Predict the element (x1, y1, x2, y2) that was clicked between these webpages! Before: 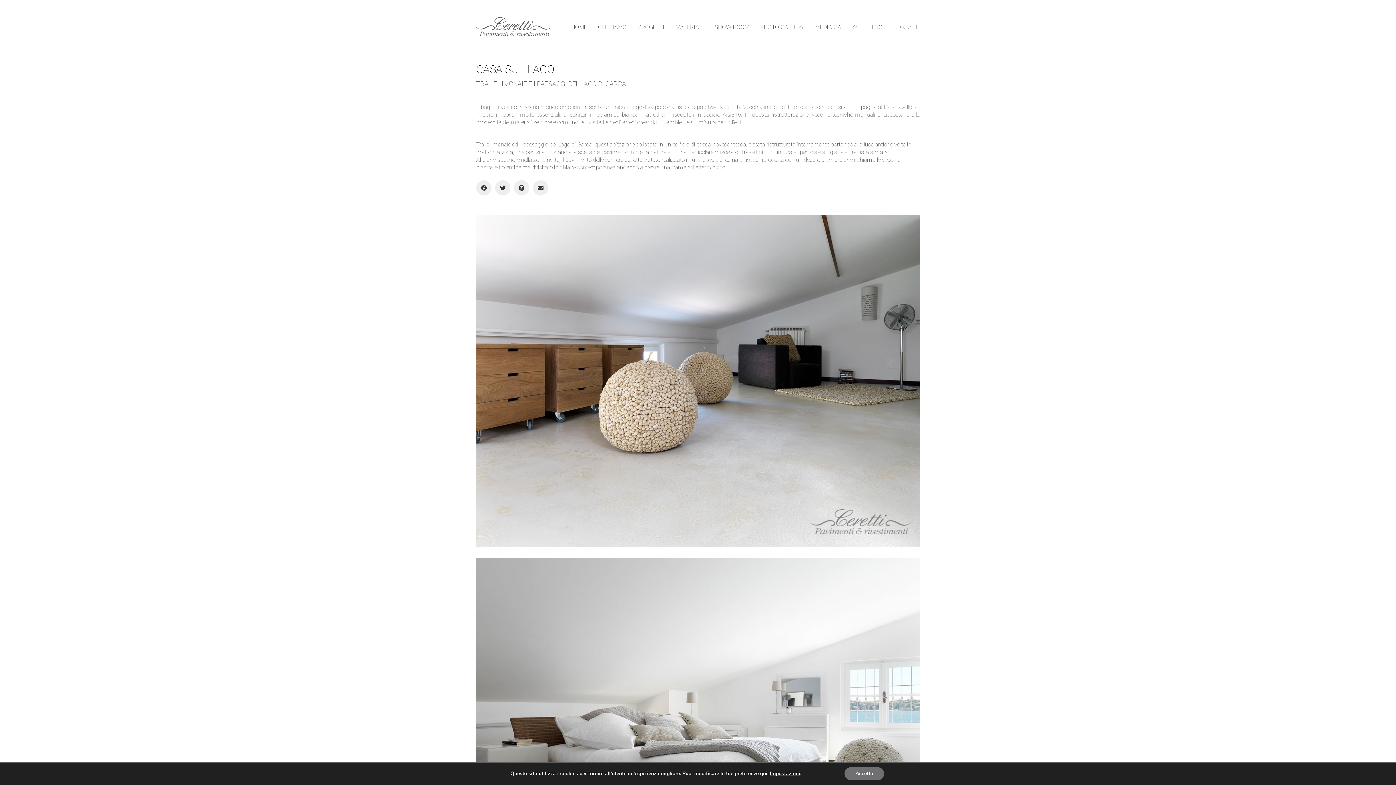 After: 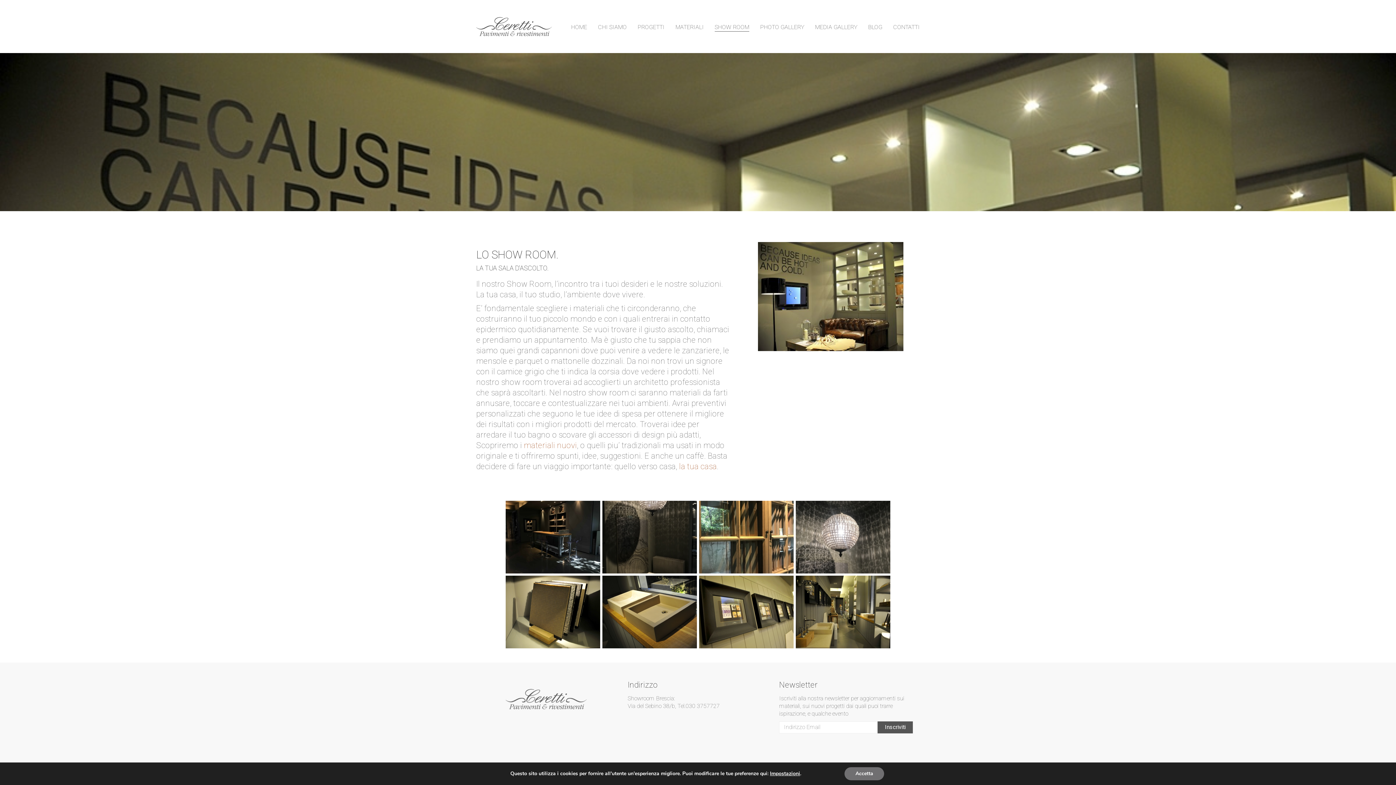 Action: bbox: (714, 23, 749, 31) label: SHOW ROOM